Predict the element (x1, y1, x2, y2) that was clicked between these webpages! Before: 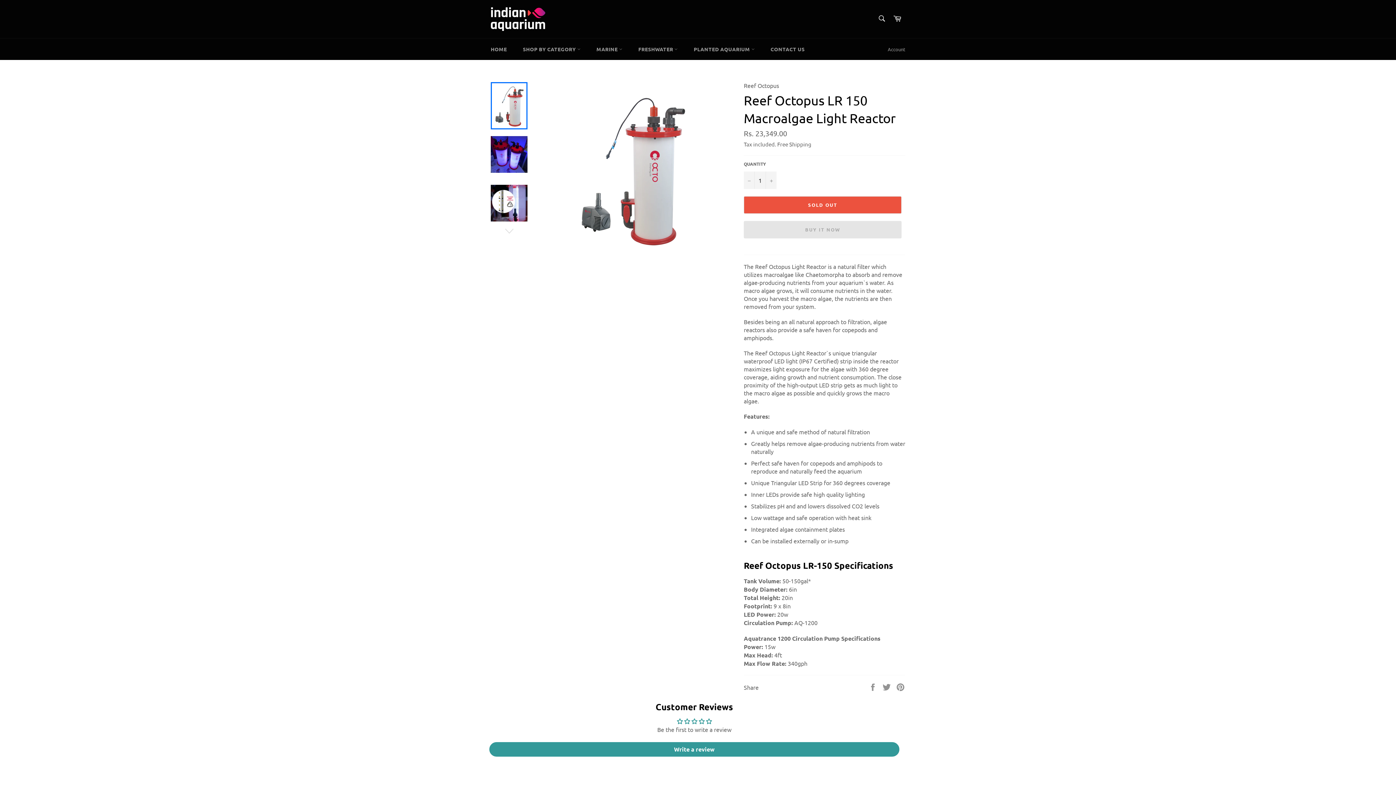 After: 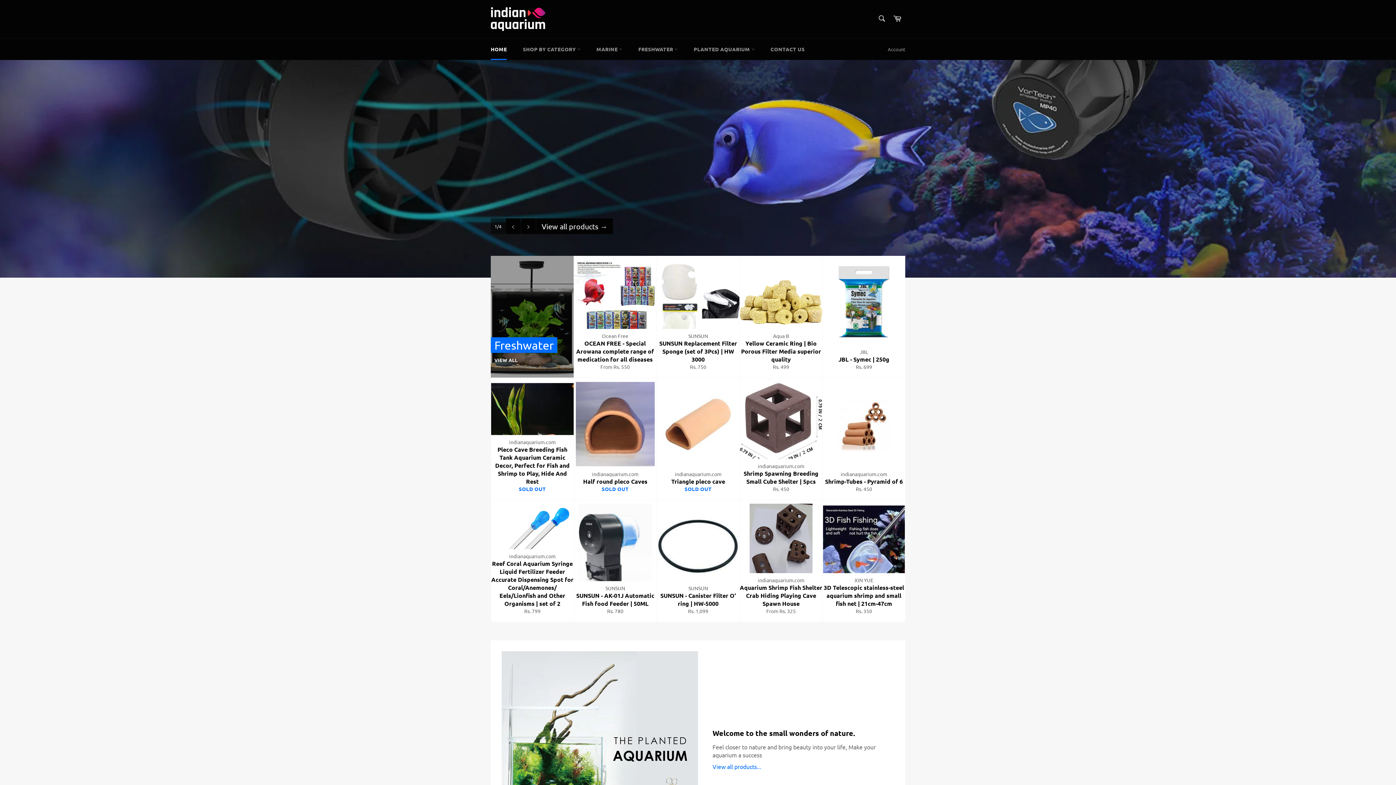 Action: bbox: (490, 7, 545, 30)